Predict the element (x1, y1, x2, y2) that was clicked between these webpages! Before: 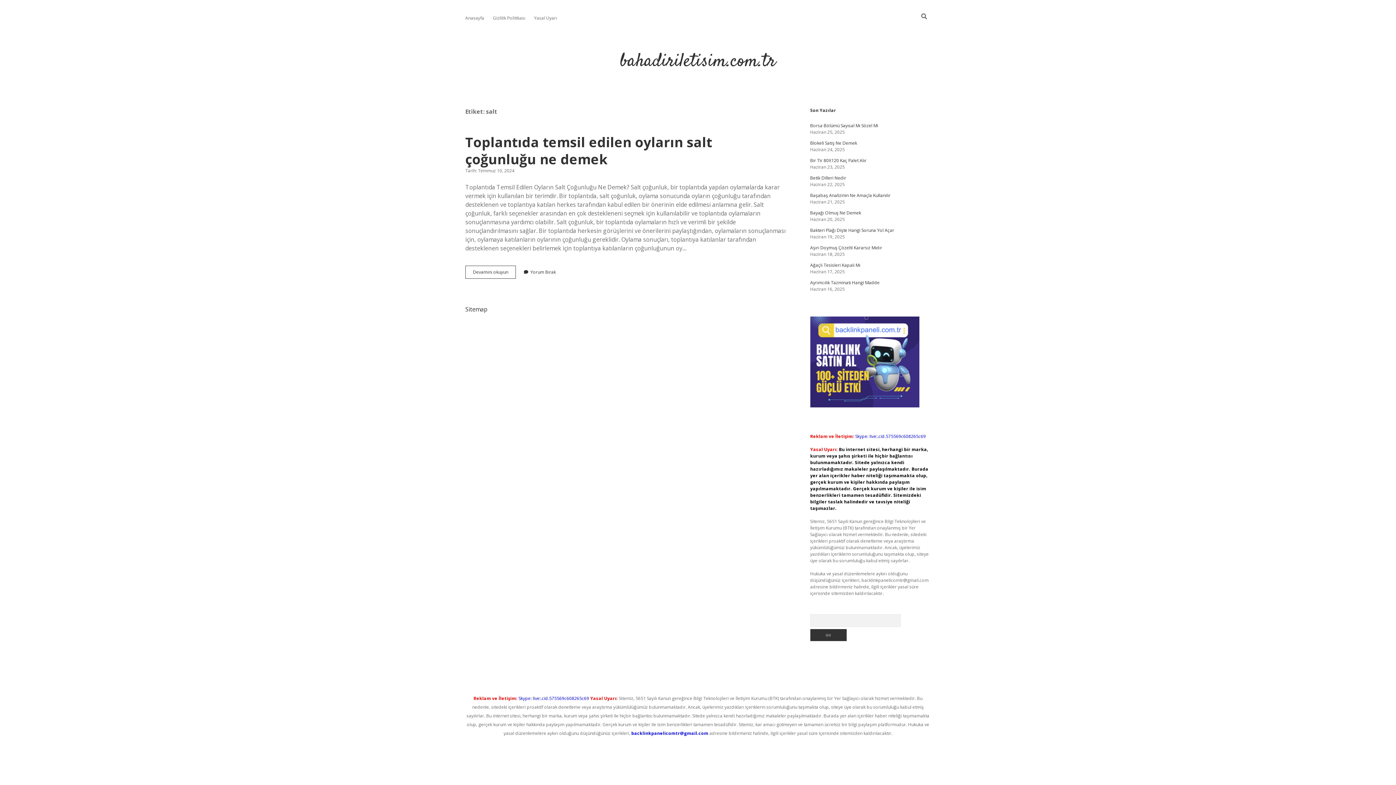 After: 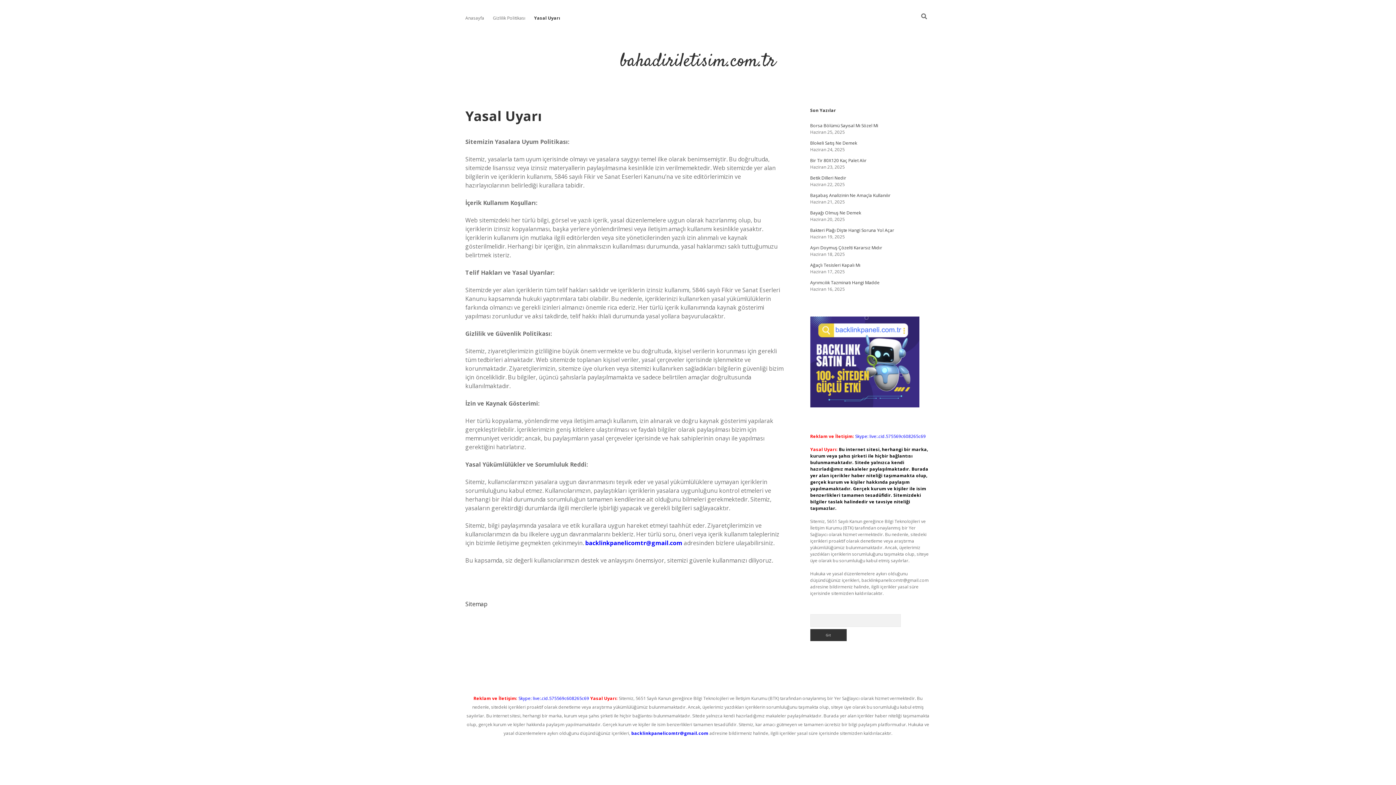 Action: label: Yasal Uyarı bbox: (534, 14, 557, 21)